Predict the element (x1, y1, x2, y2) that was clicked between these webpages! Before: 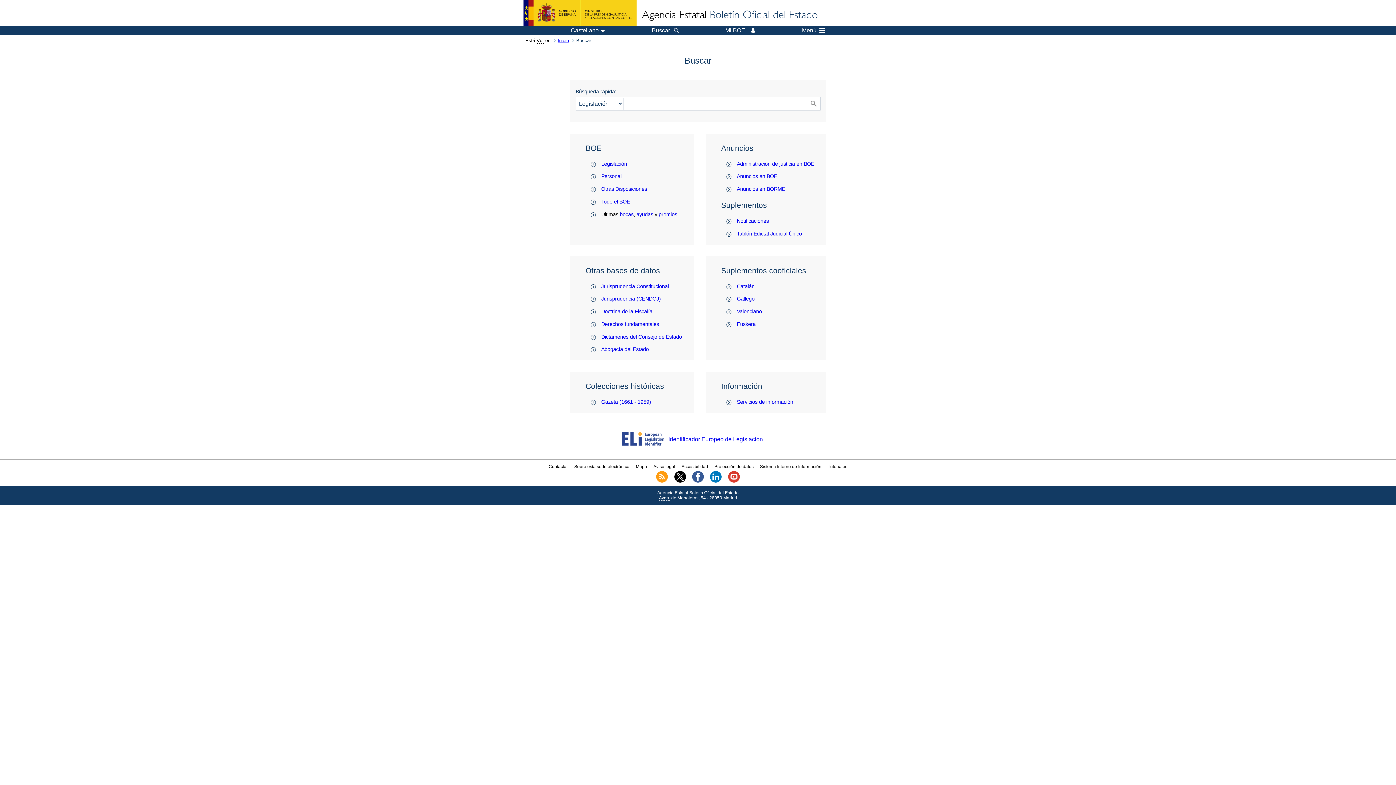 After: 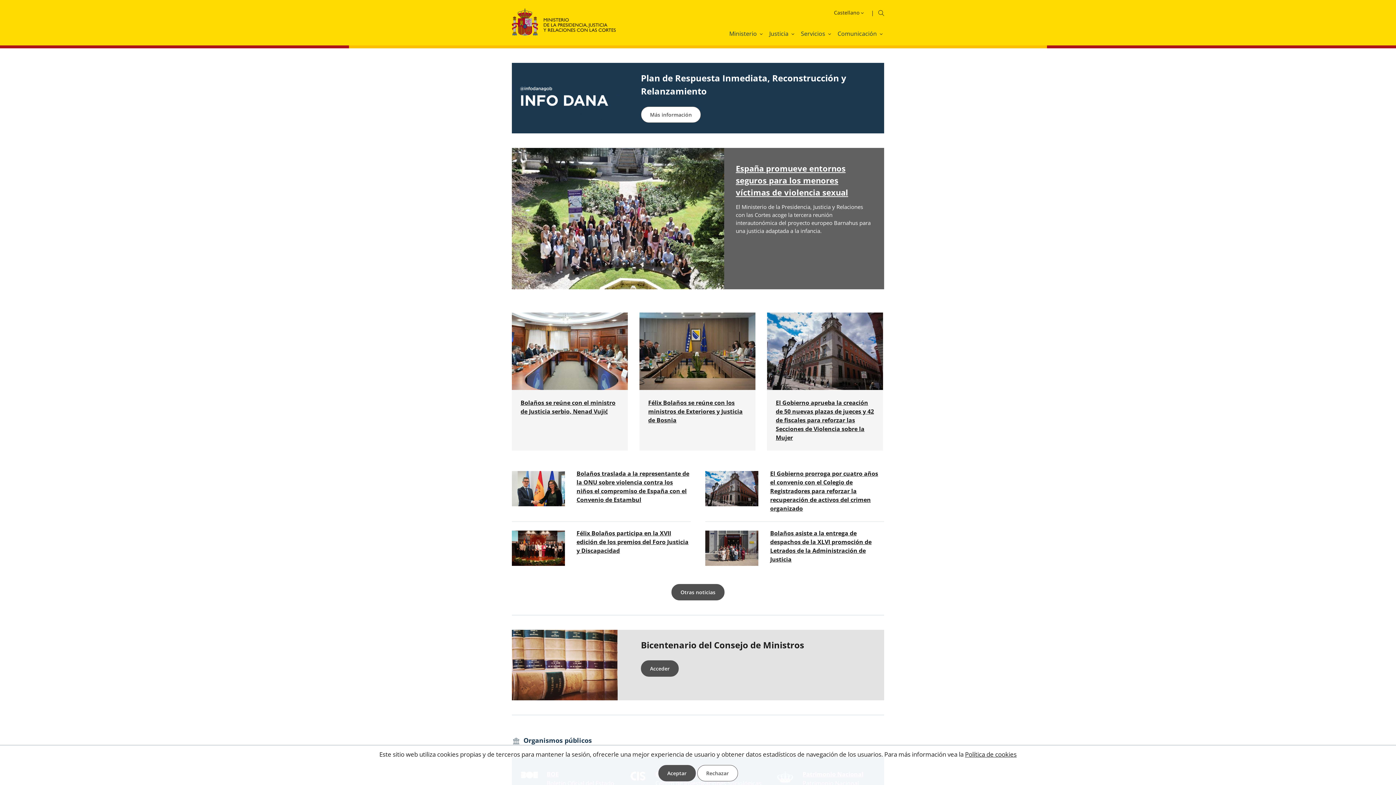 Action: bbox: (523, 0, 636, 26)